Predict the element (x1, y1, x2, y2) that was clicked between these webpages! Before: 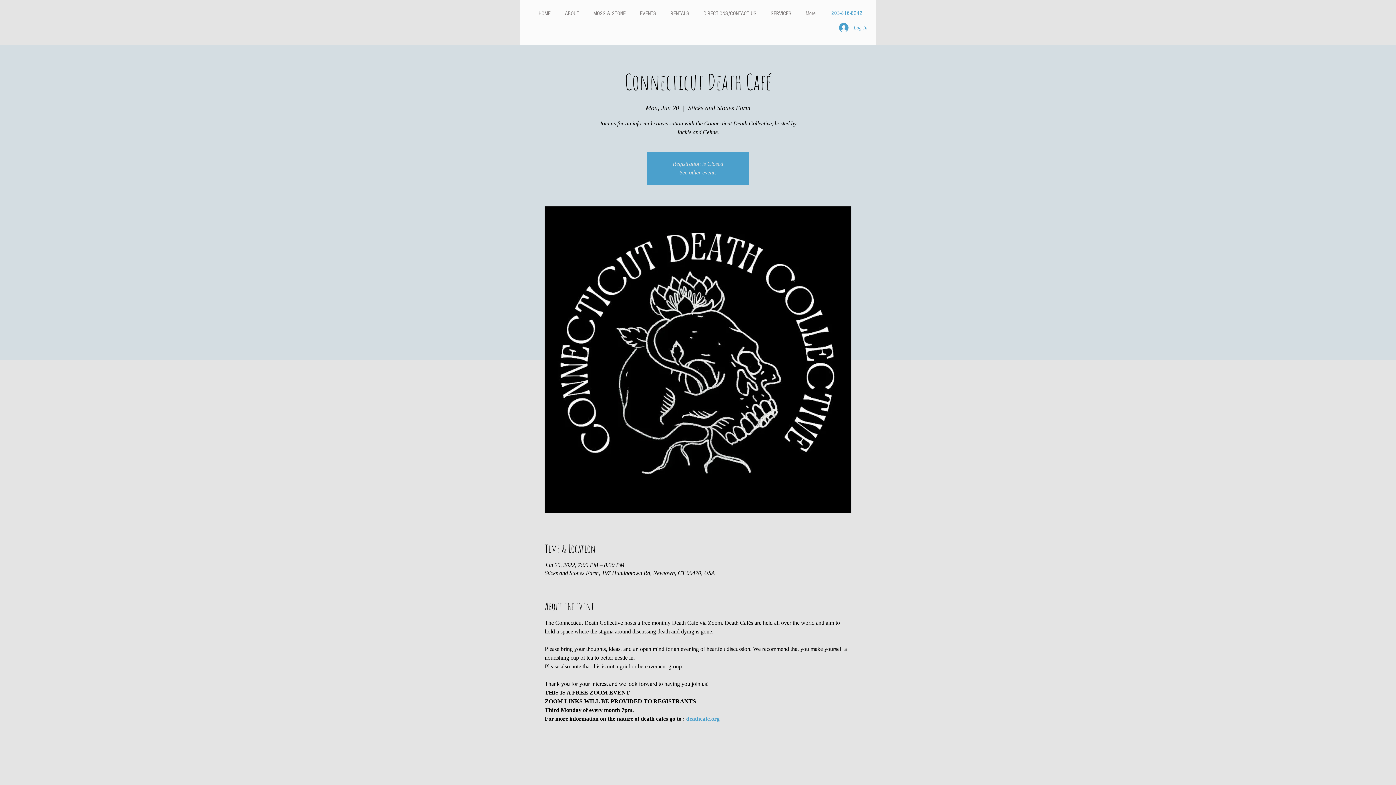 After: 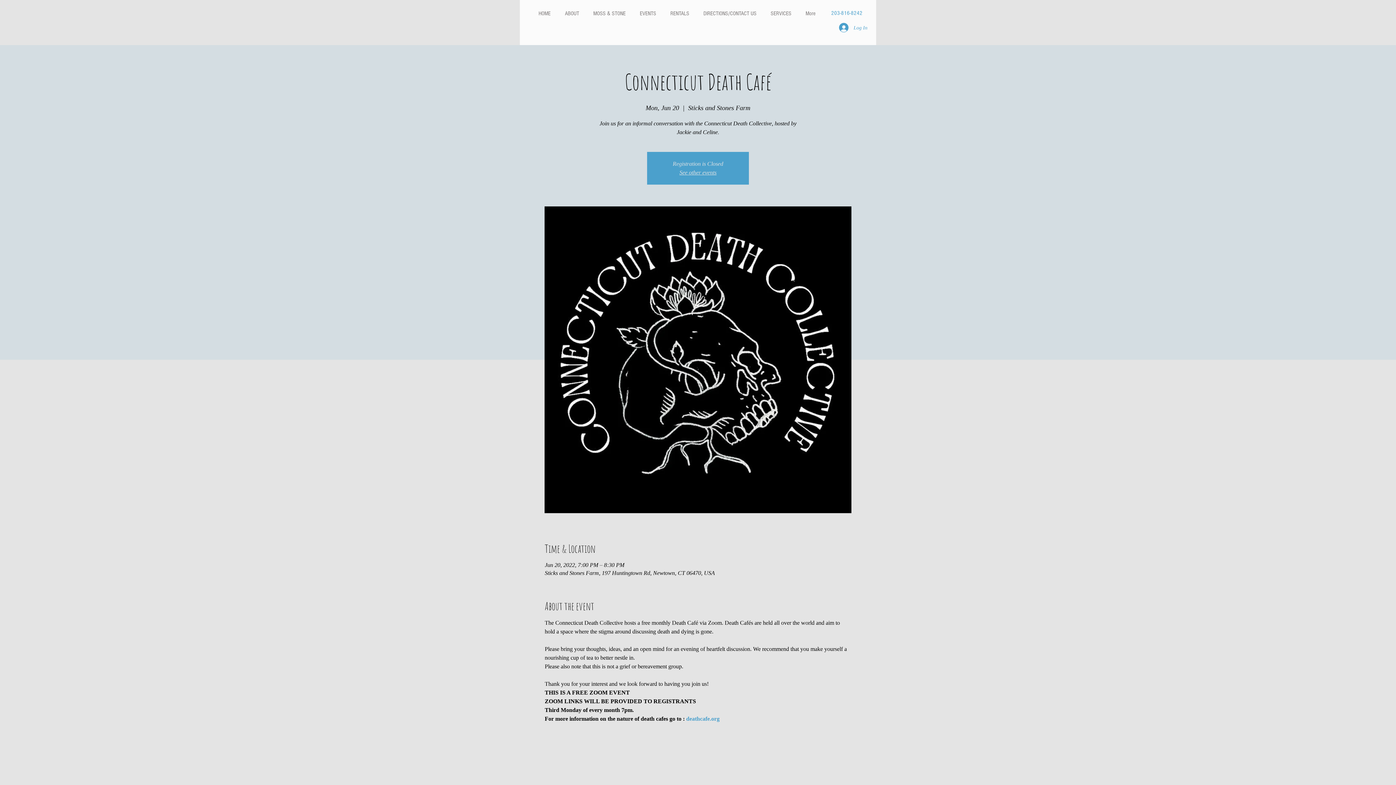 Action: label: deathcafe.org bbox: (686, 716, 719, 722)